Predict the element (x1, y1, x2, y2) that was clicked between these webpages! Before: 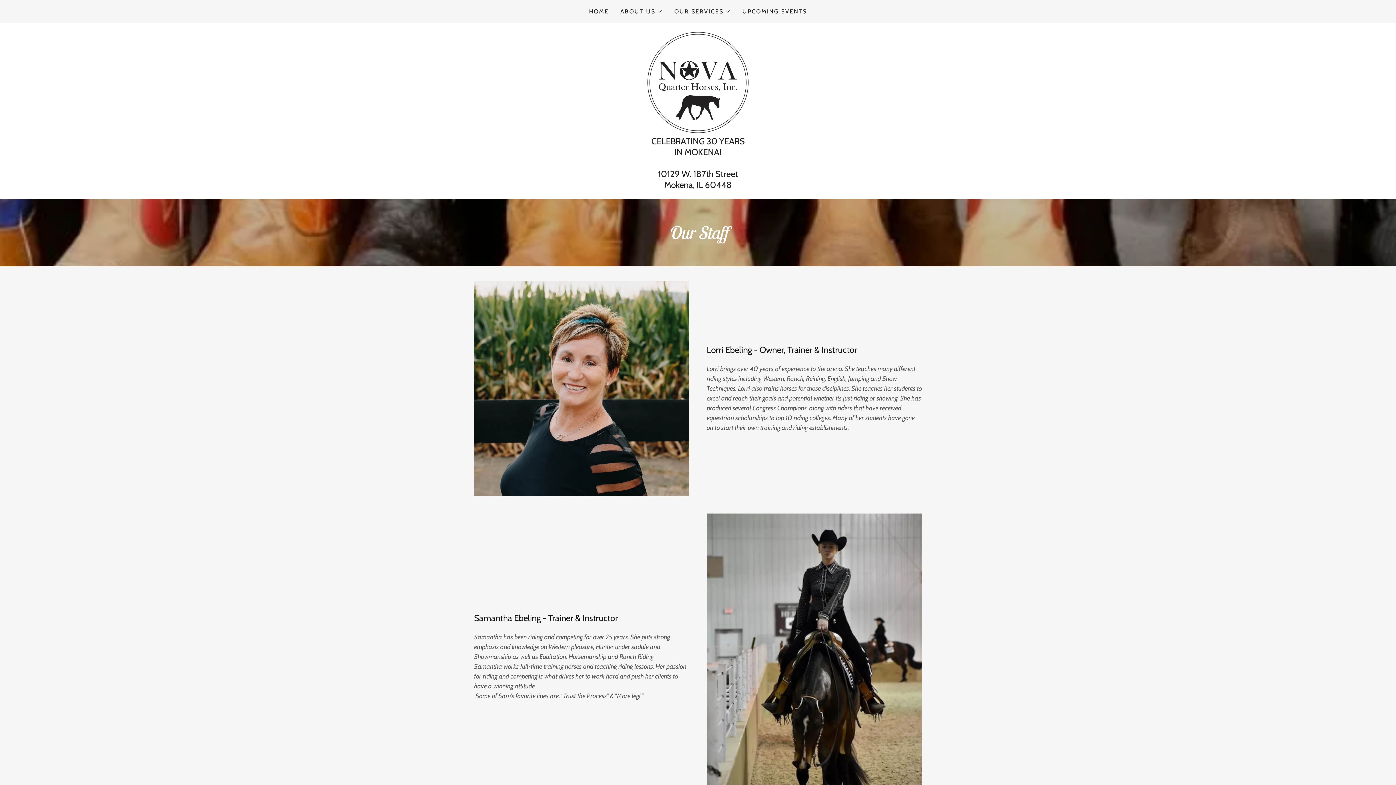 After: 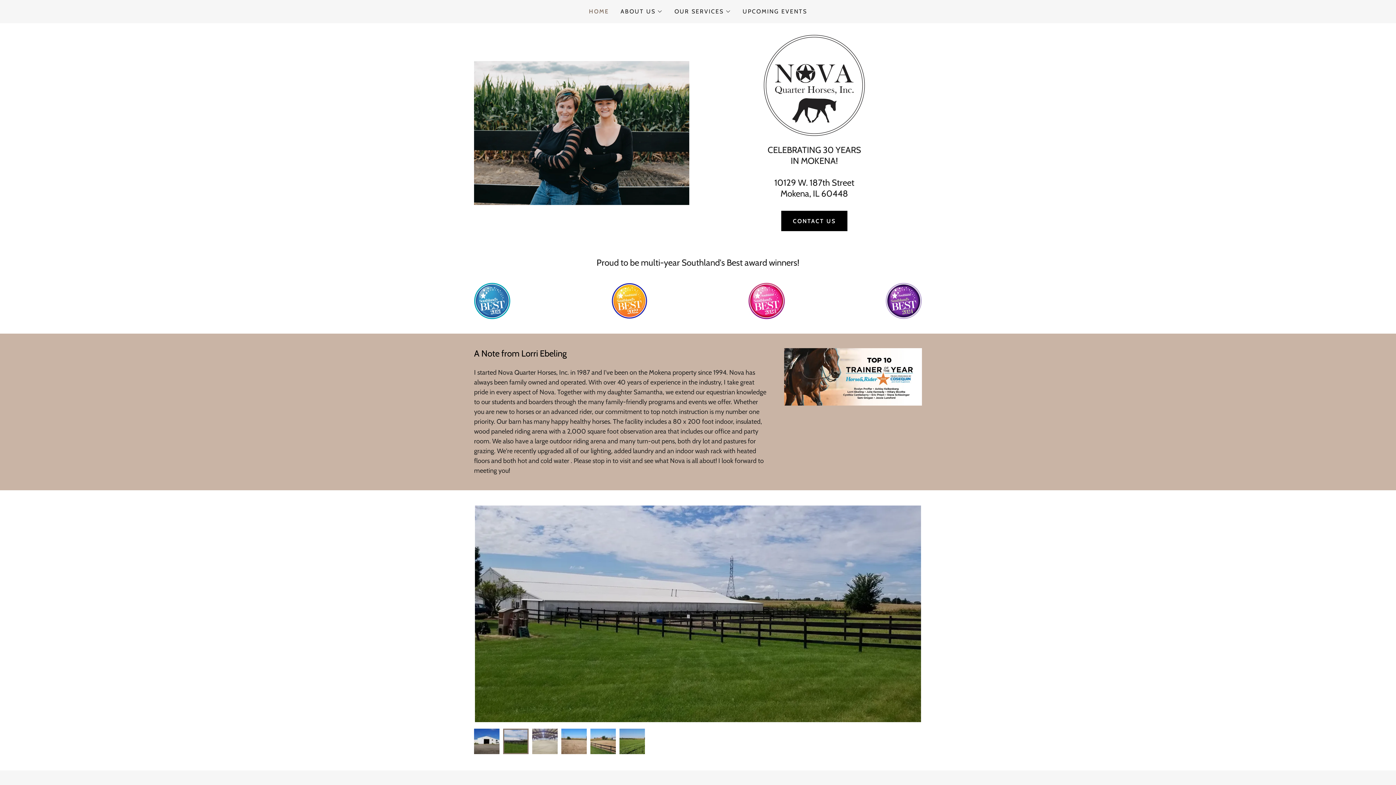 Action: bbox: (587, 5, 611, 18) label: HOME